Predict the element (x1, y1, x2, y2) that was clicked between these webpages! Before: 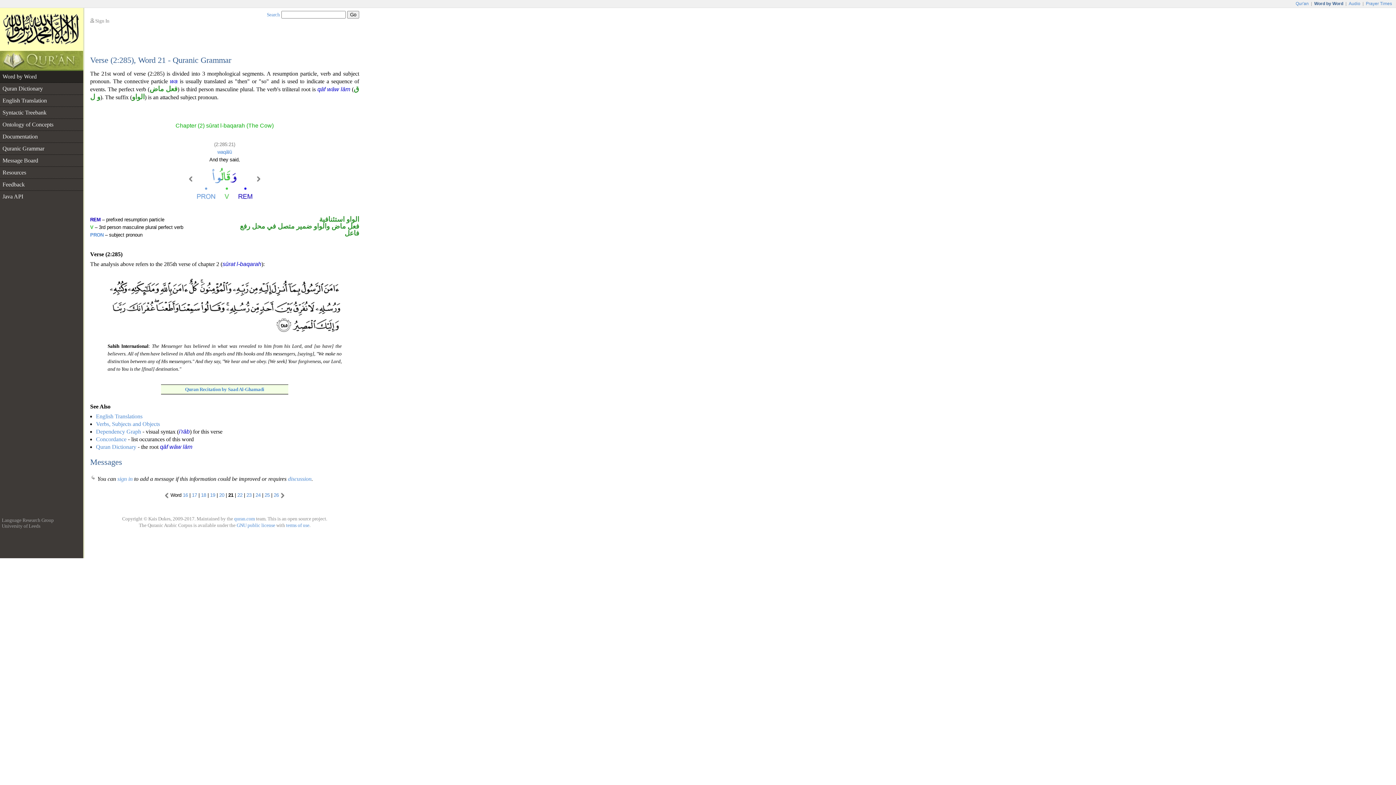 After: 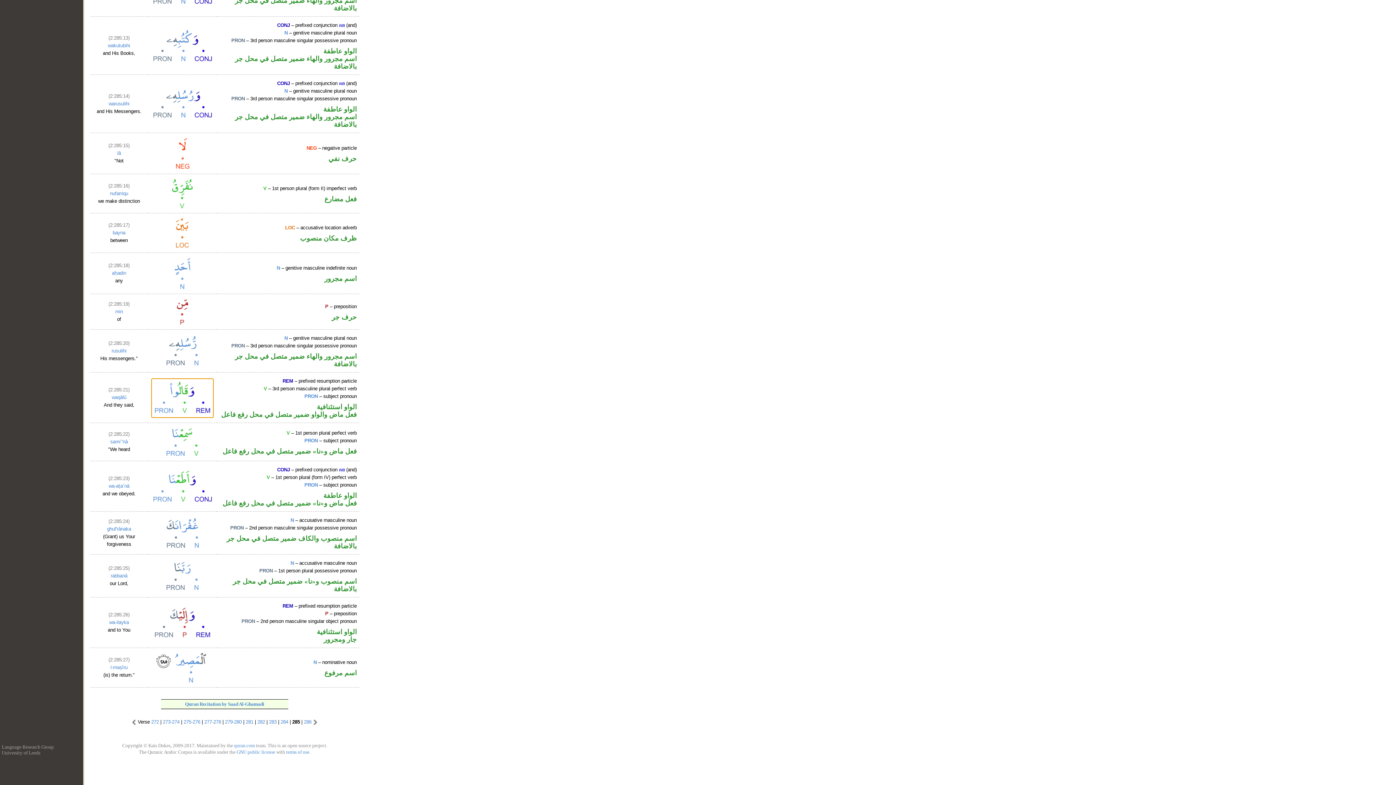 Action: label: Word by Word bbox: (0, 70, 83, 82)